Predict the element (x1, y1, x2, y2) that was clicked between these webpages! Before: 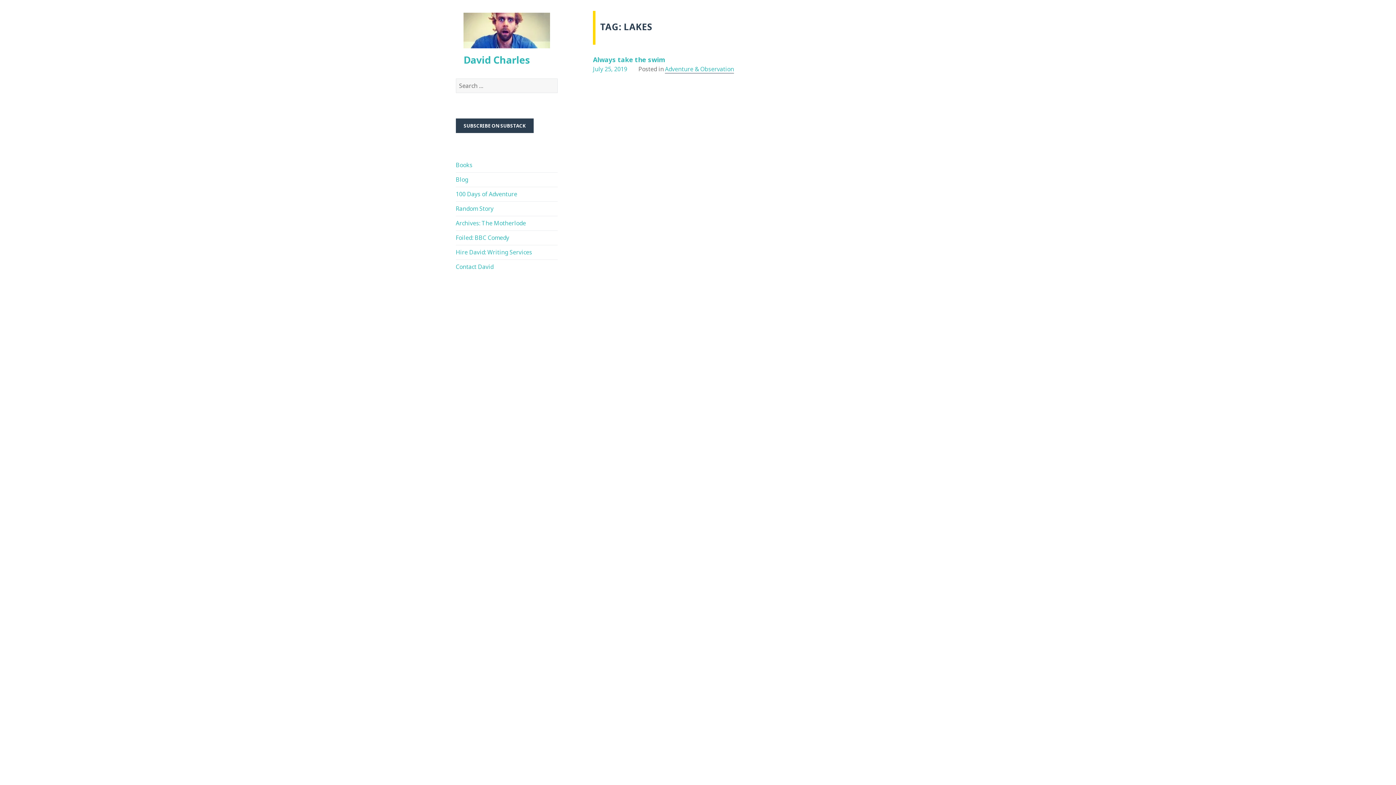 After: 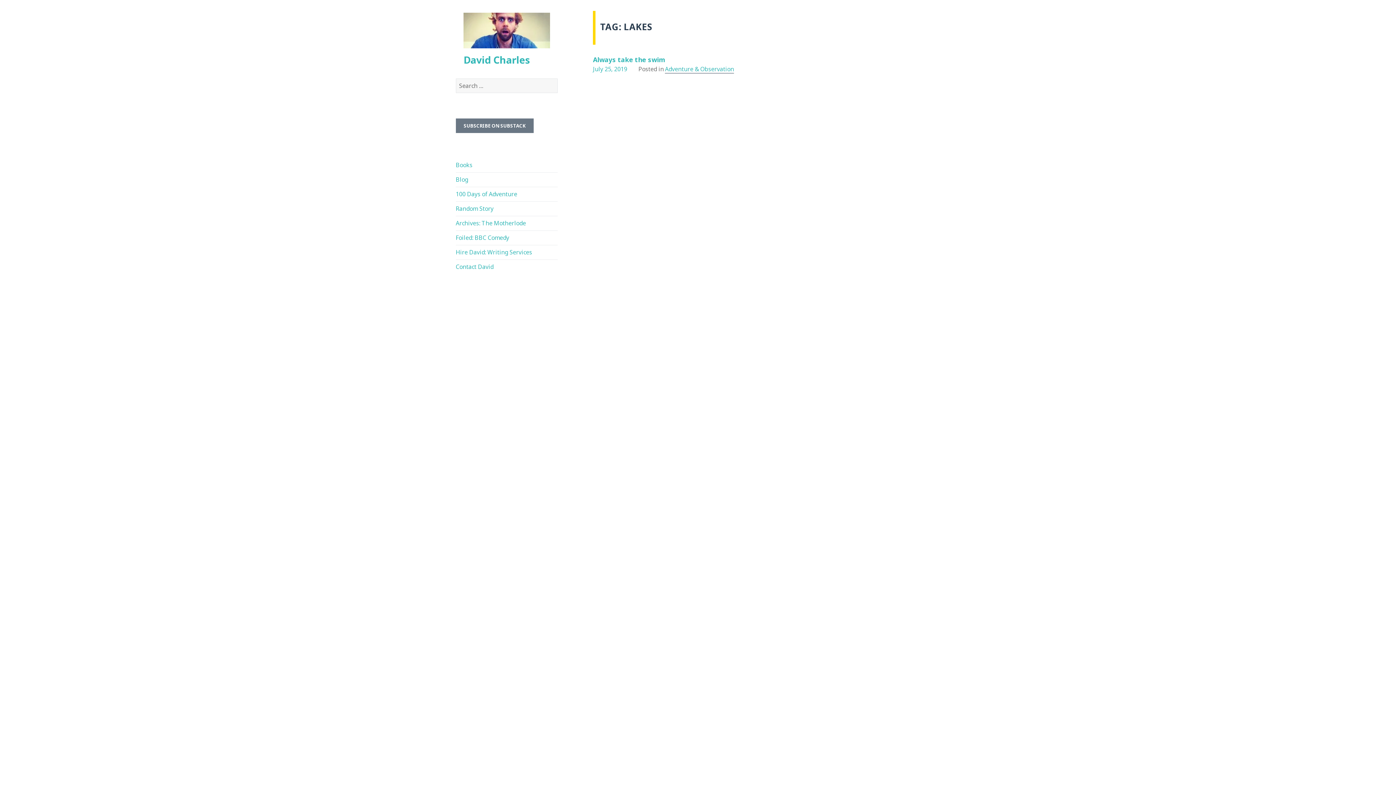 Action: bbox: (455, 118, 533, 133) label: SUBSCRIBE ON SUBSTACK